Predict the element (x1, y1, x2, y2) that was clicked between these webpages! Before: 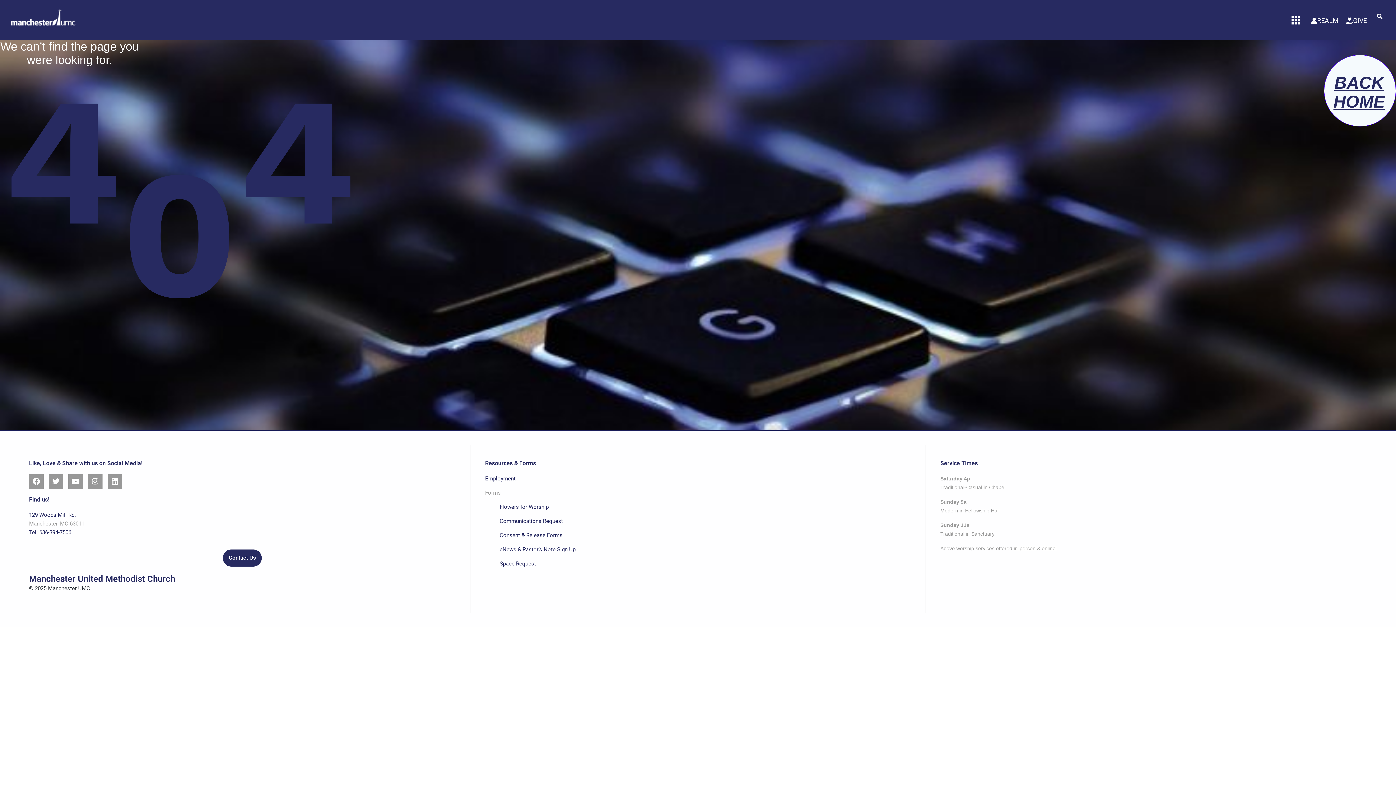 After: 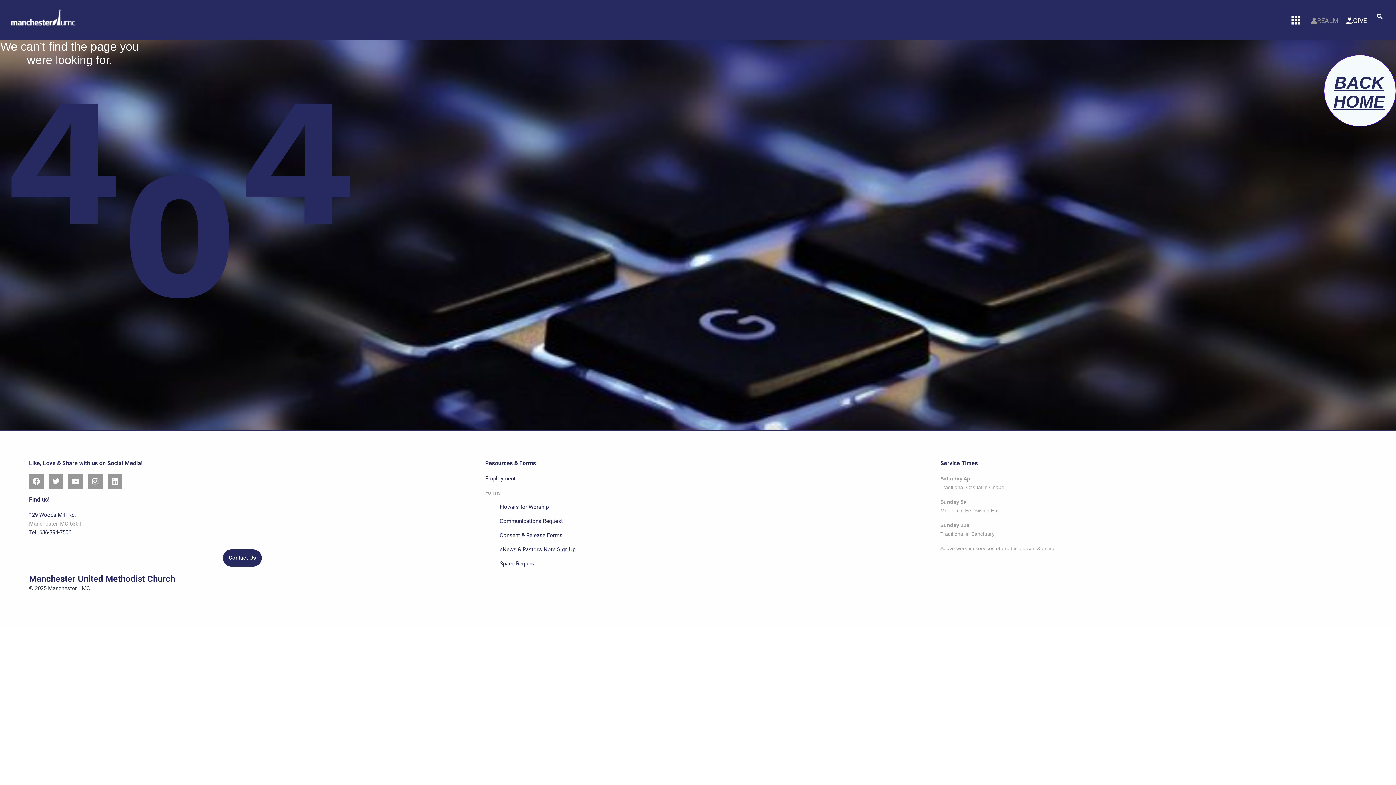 Action: label: REALM bbox: (1304, 7, 1342, 32)